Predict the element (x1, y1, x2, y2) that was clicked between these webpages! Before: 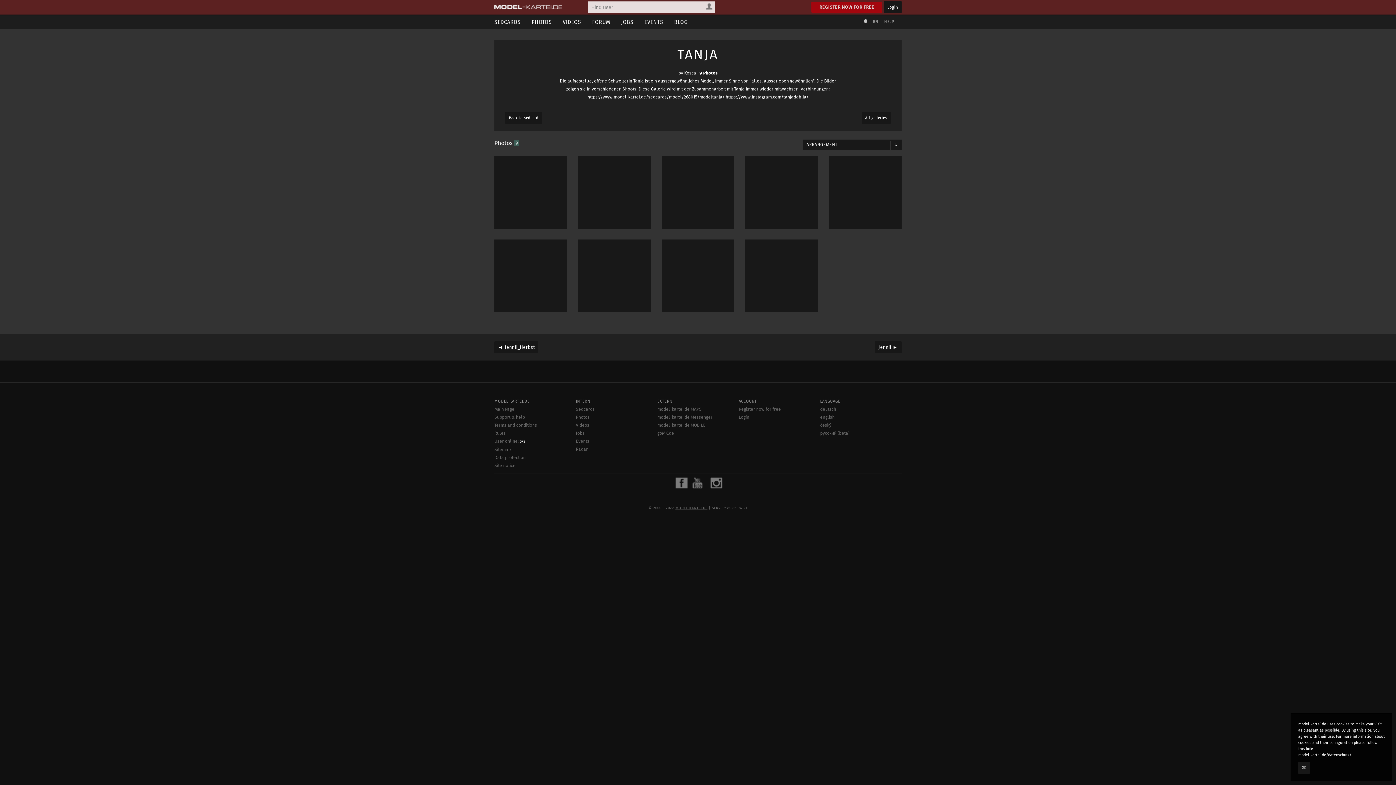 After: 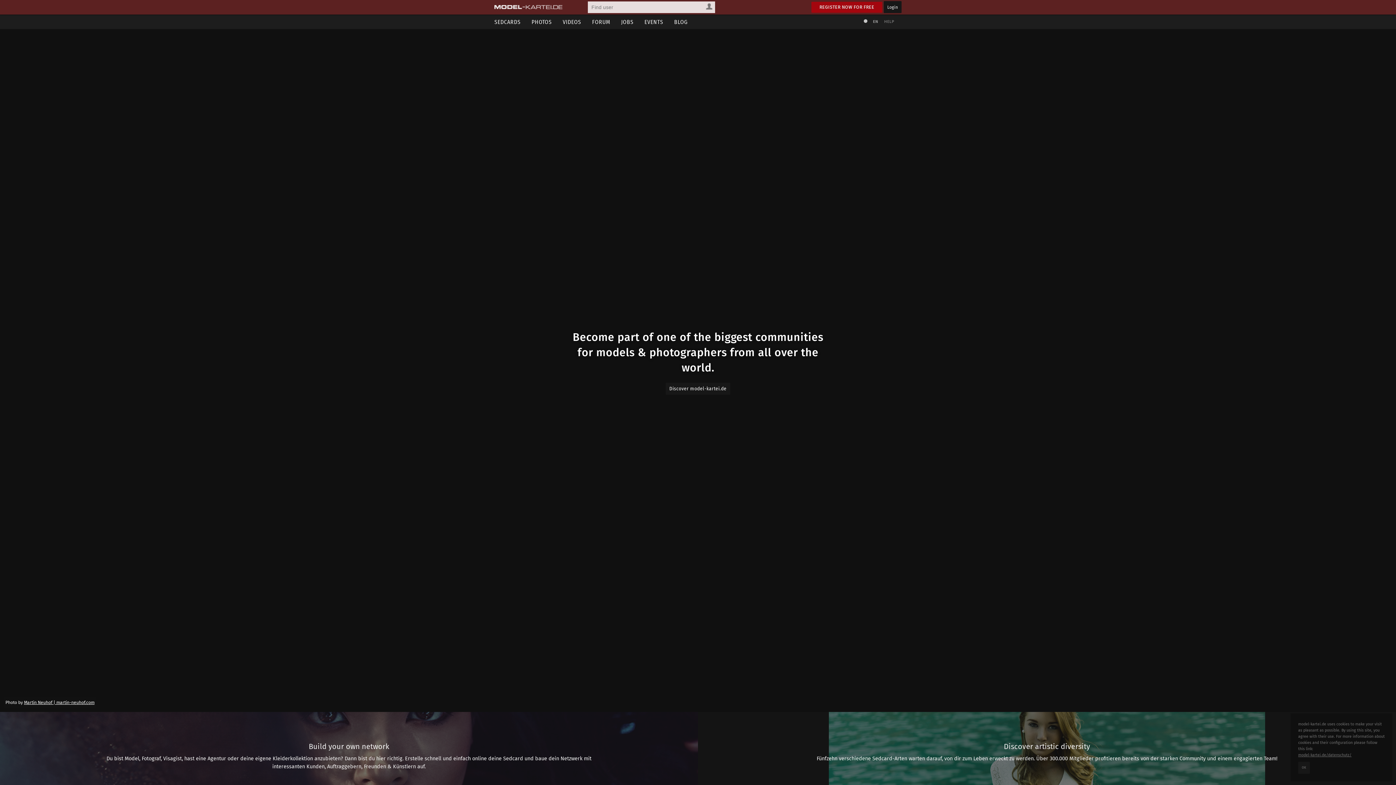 Action: bbox: (576, 430, 584, 436) label: Jobs